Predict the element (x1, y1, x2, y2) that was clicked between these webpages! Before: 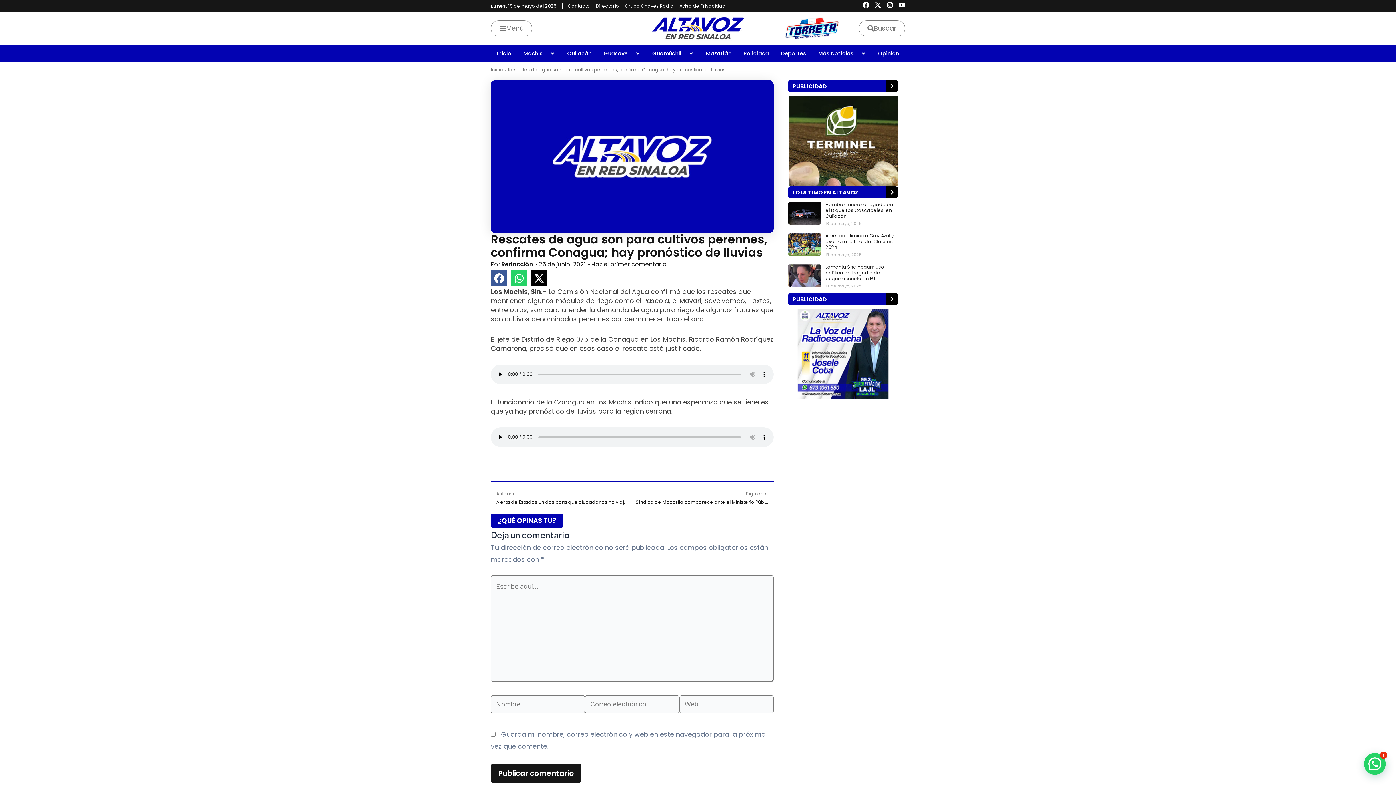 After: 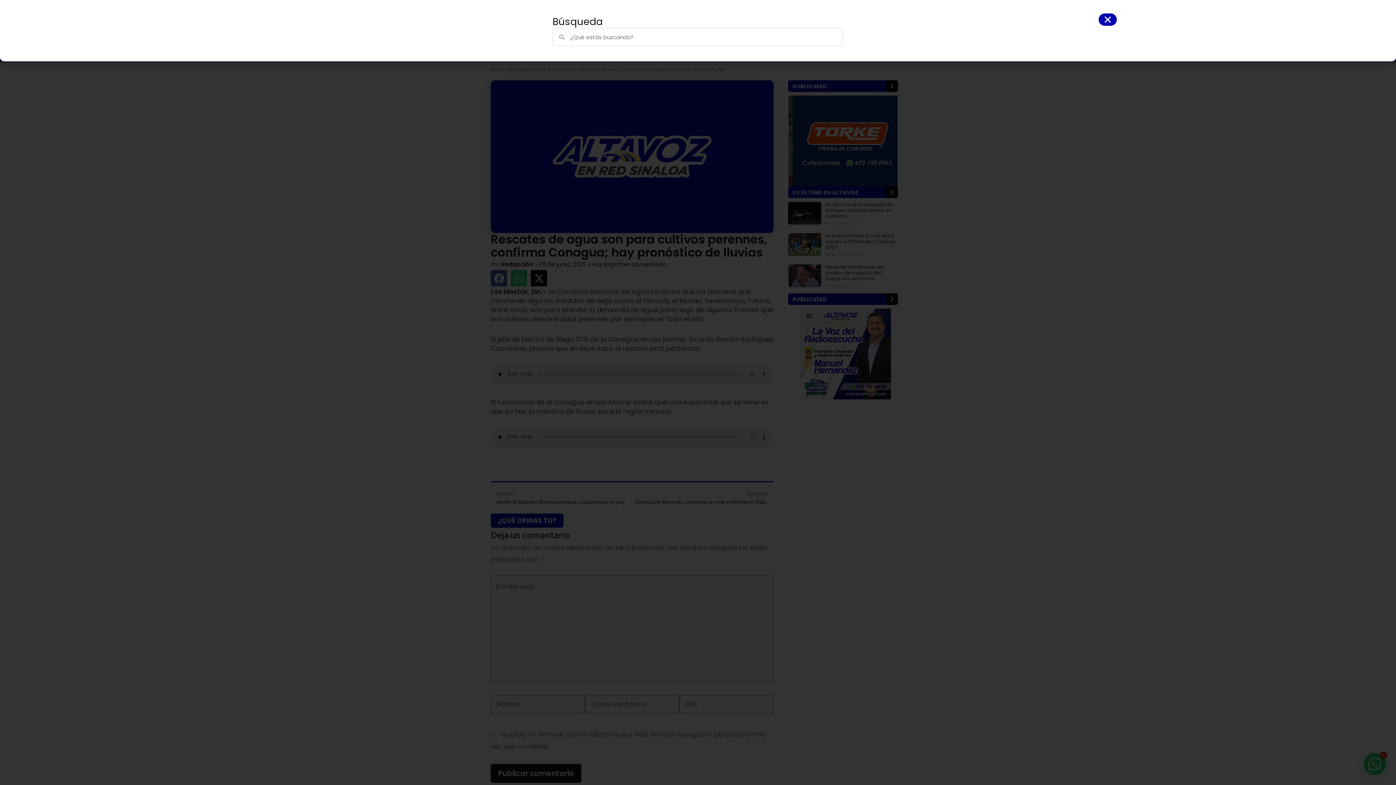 Action: bbox: (858, 20, 905, 36) label: Buscar